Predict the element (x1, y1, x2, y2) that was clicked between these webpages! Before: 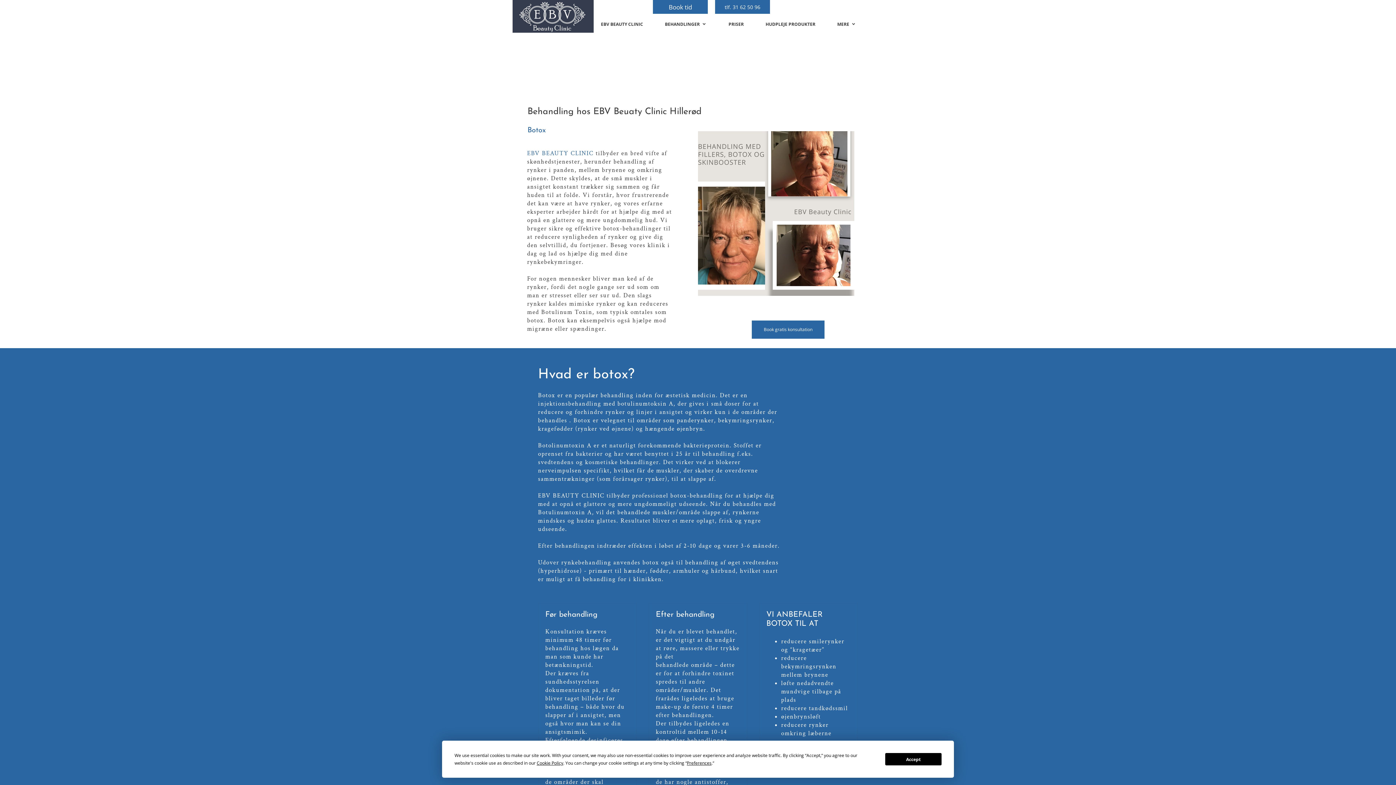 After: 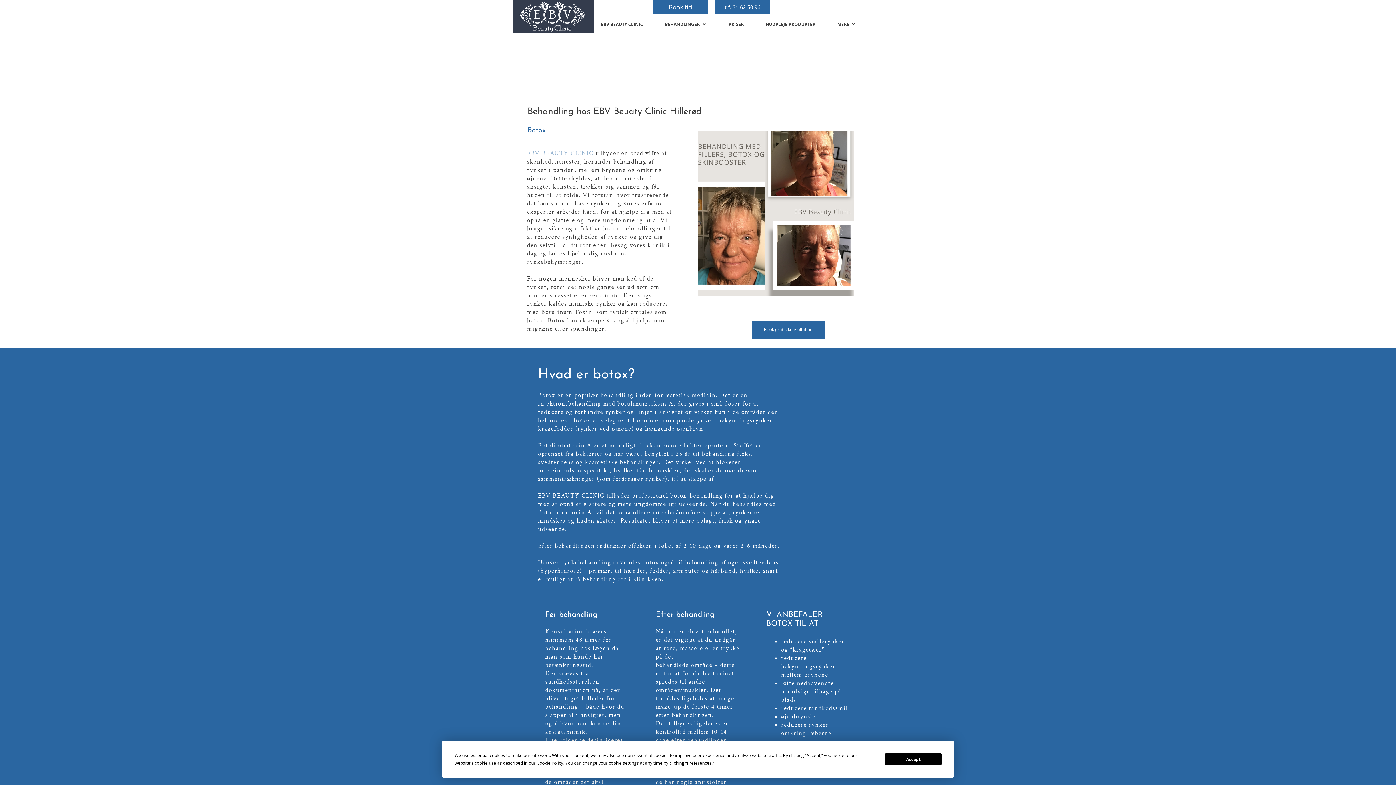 Action: bbox: (527, 149, 593, 157) label: EBV BEAUTY CLINIC